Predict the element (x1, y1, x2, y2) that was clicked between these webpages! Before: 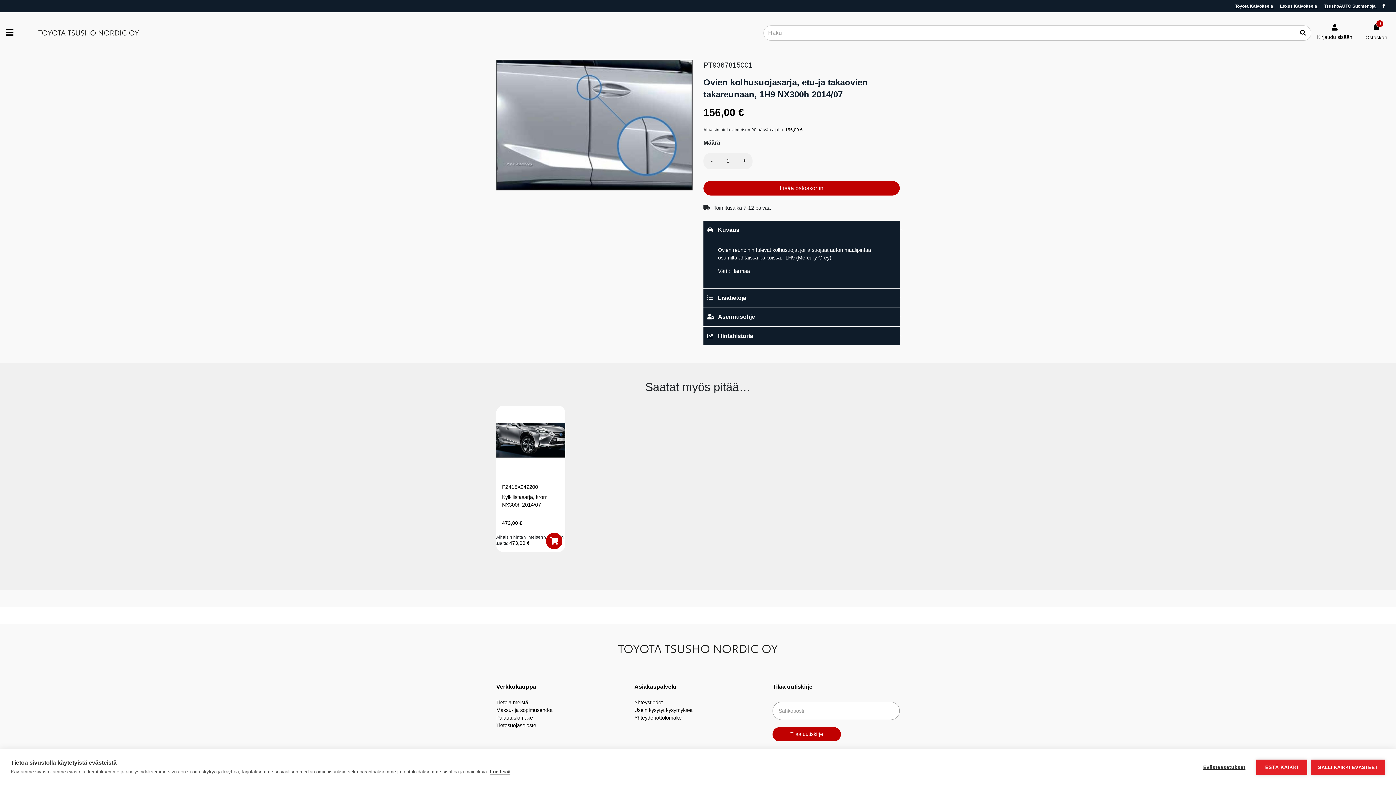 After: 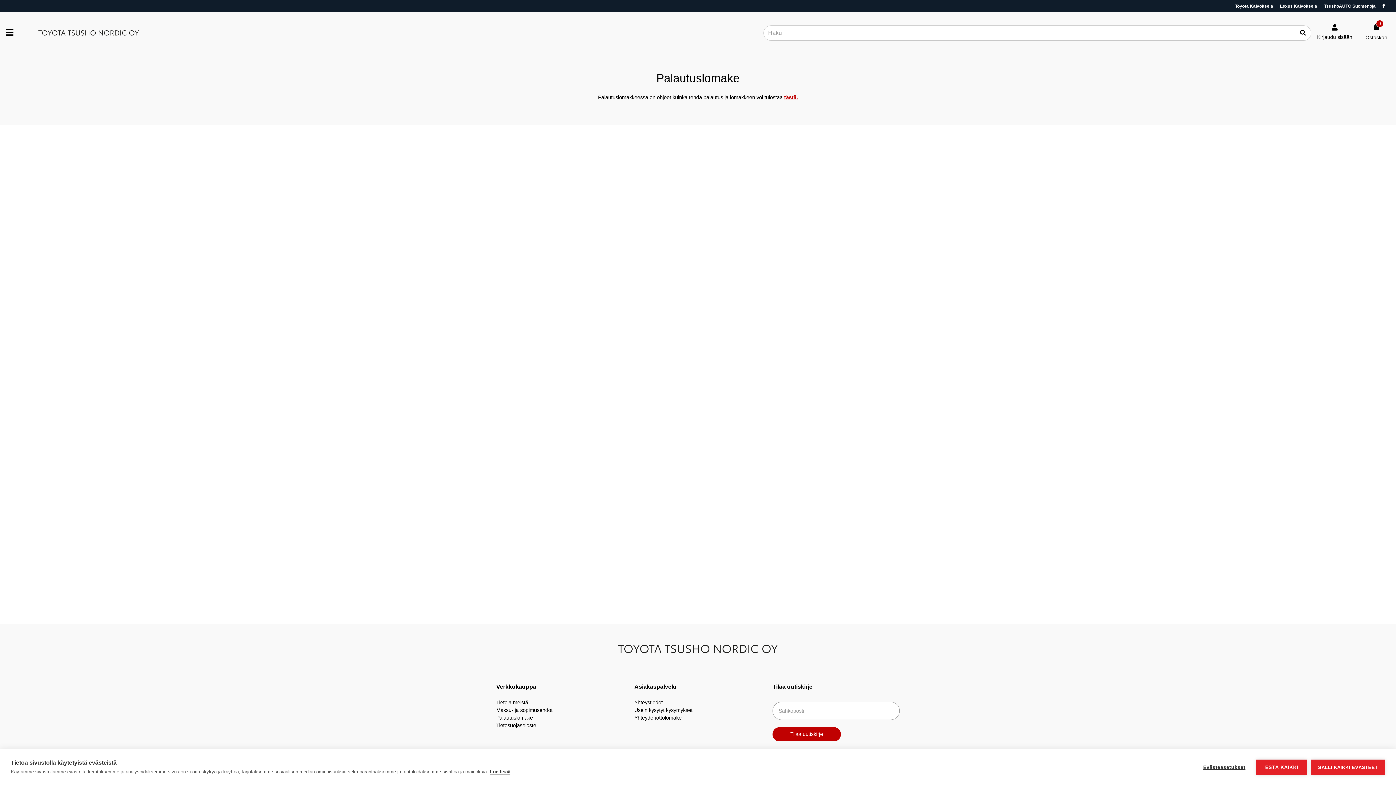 Action: bbox: (496, 715, 533, 721) label: Palautuslomake